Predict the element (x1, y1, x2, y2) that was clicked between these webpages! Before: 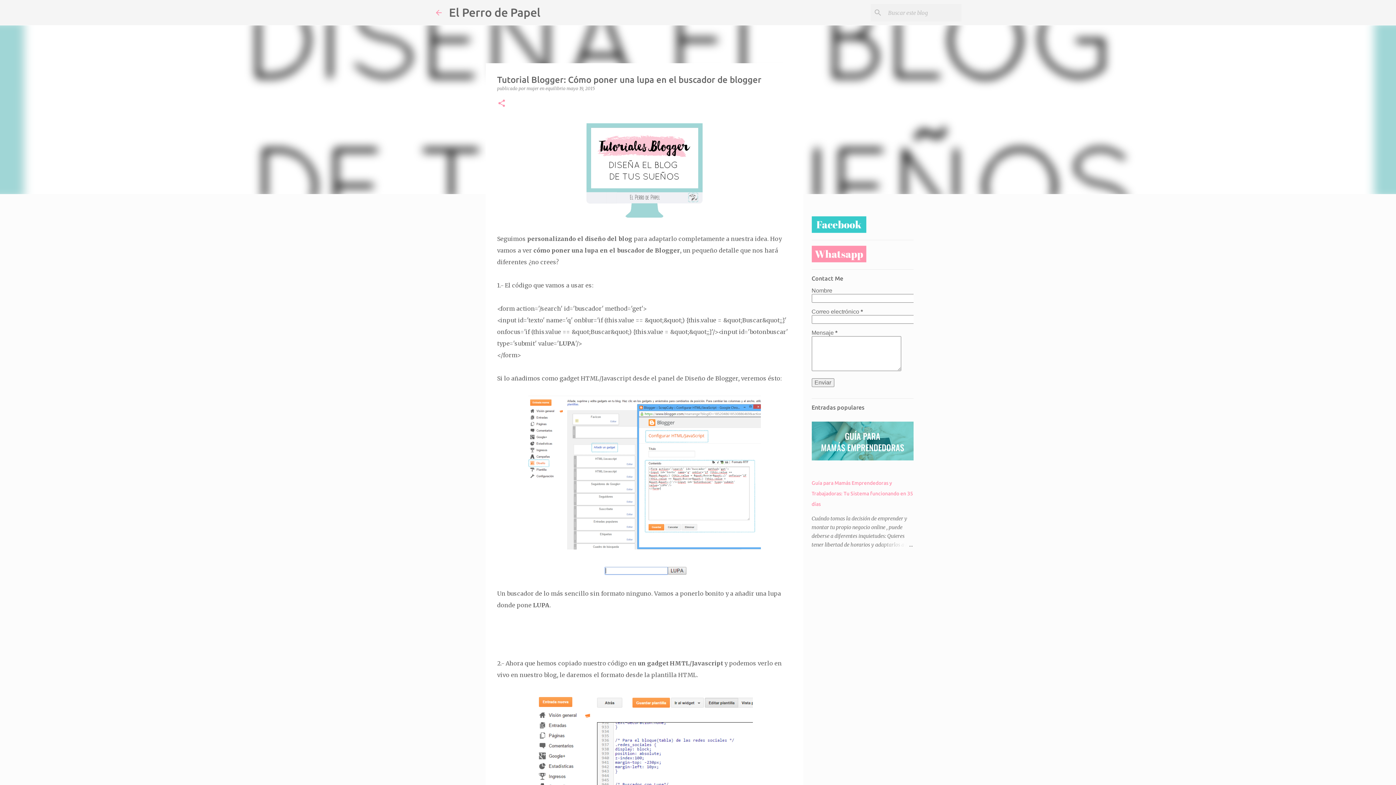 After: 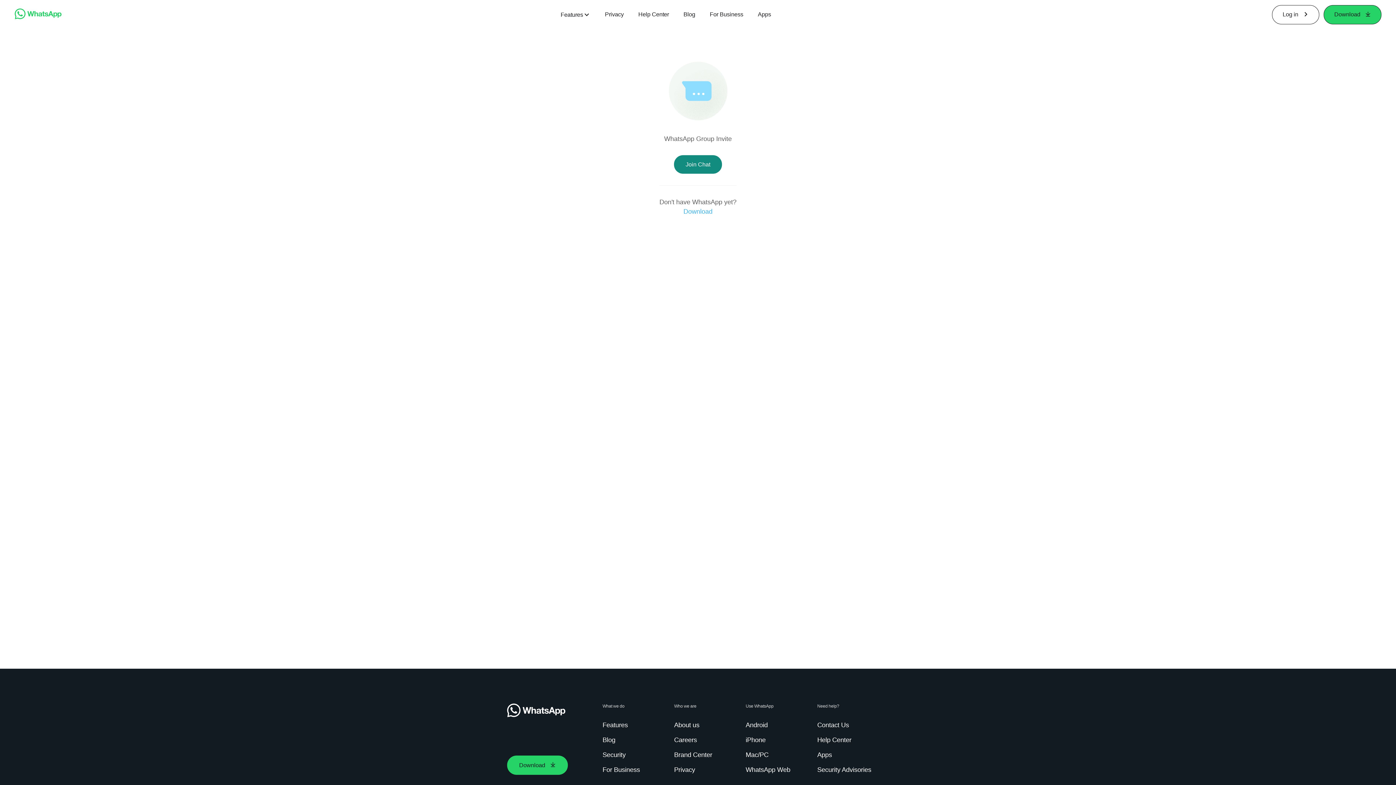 Action: bbox: (811, 257, 866, 264)